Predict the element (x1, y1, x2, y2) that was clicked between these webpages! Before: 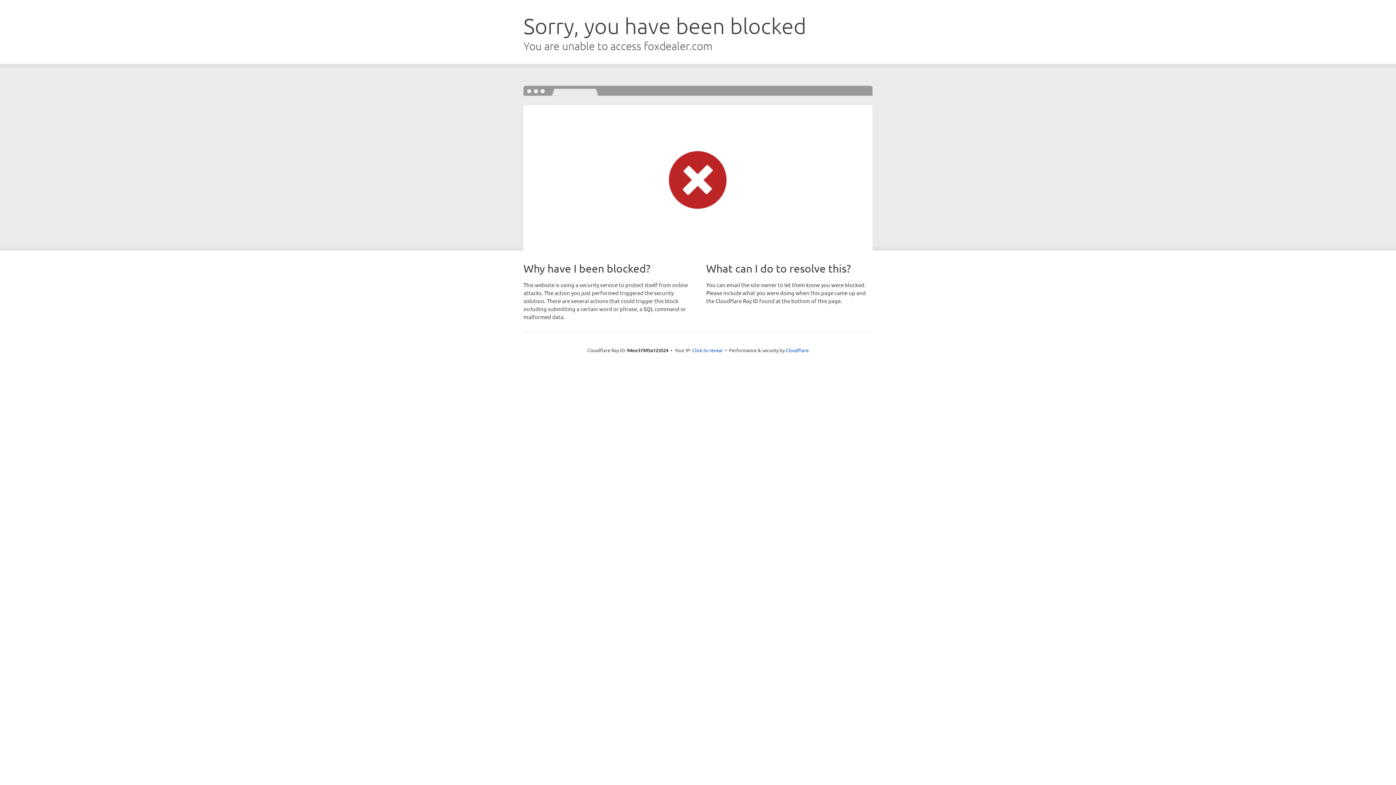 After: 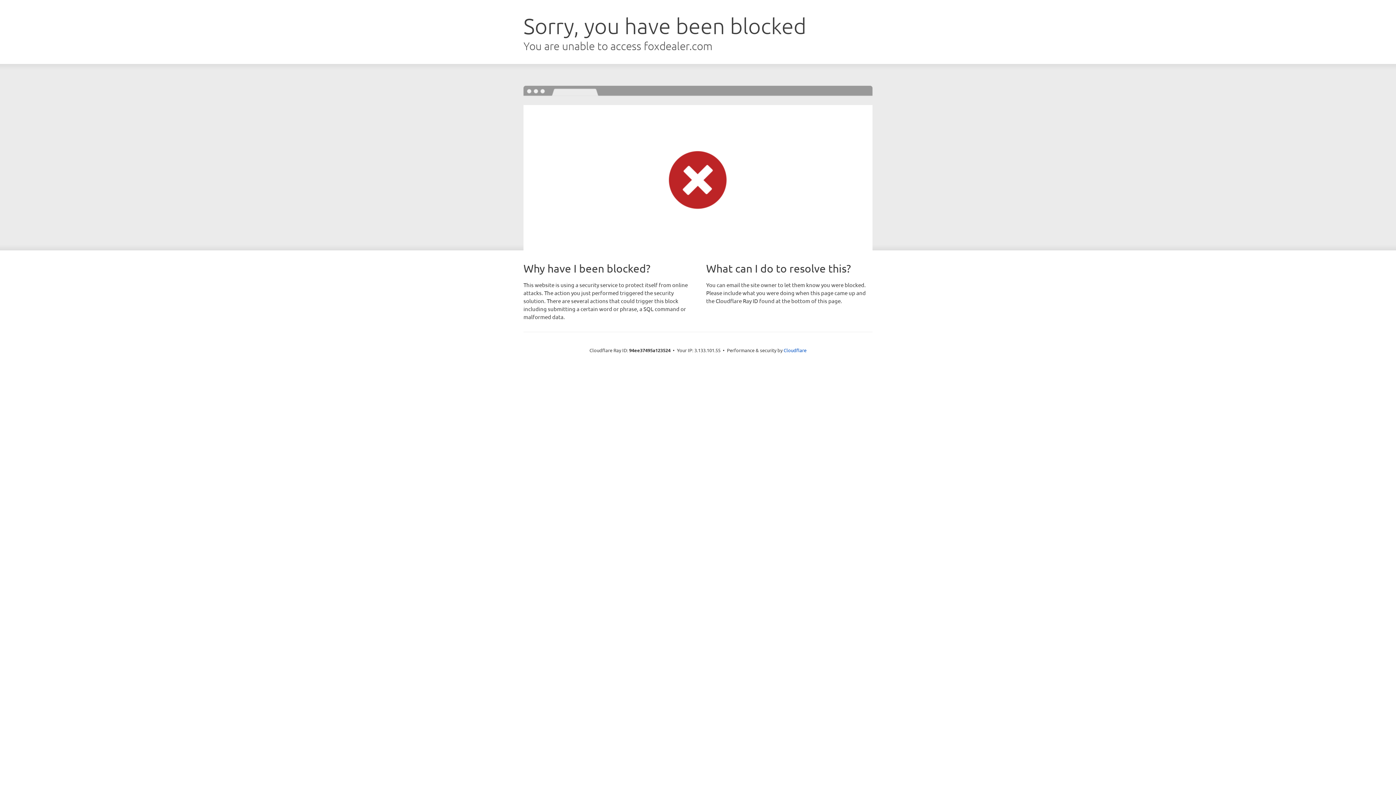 Action: label: Click to reveal bbox: (692, 346, 722, 353)